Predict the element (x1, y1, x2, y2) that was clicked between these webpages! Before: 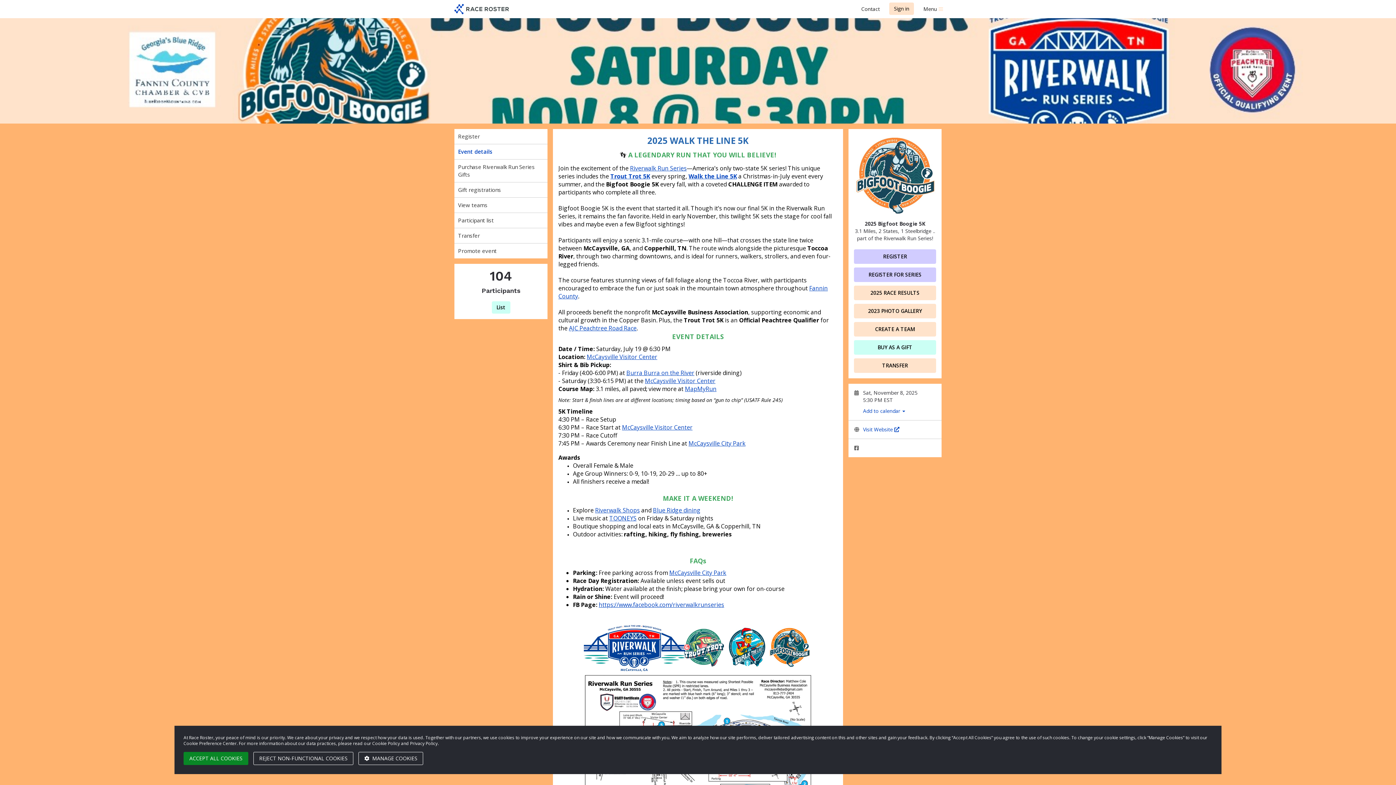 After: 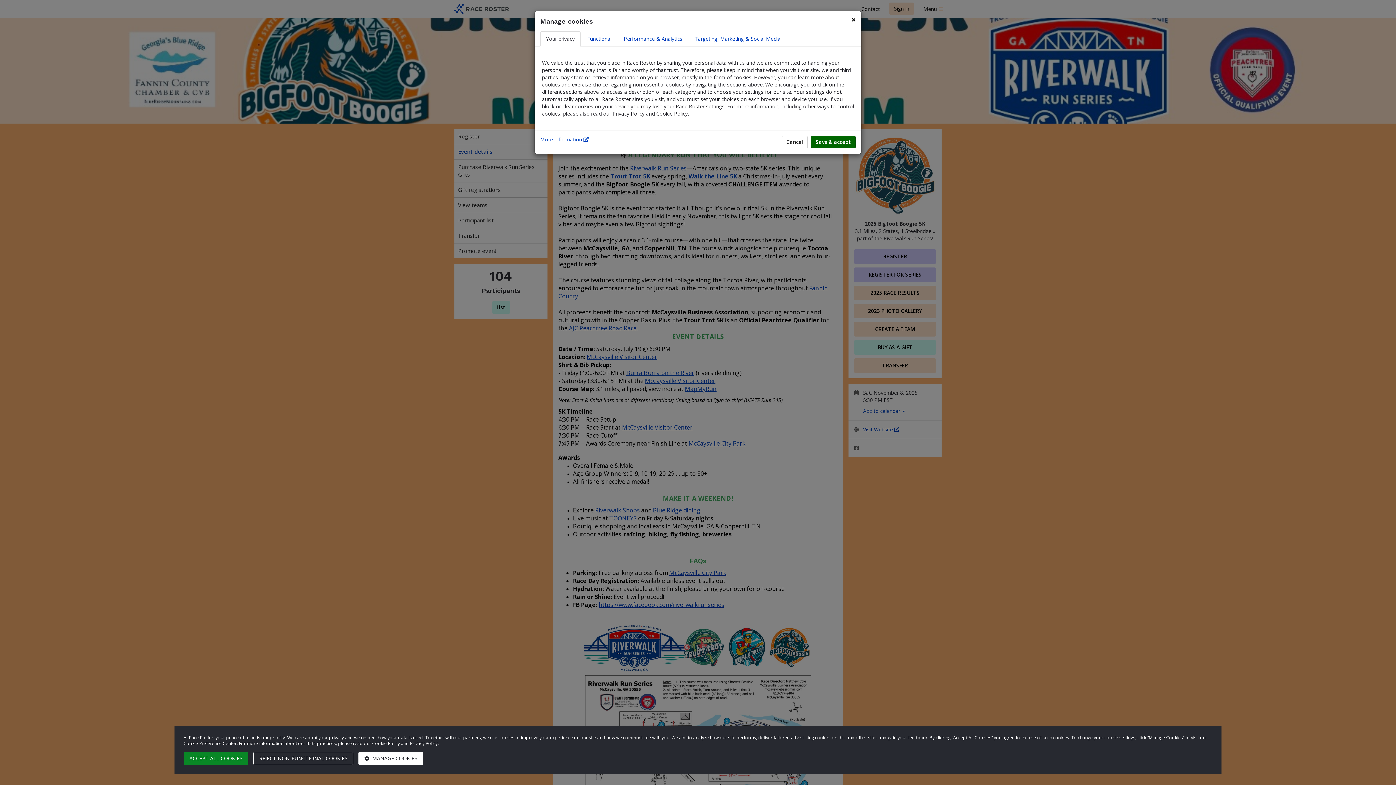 Action: label:  MANAGE COOKIES bbox: (358, 752, 423, 765)